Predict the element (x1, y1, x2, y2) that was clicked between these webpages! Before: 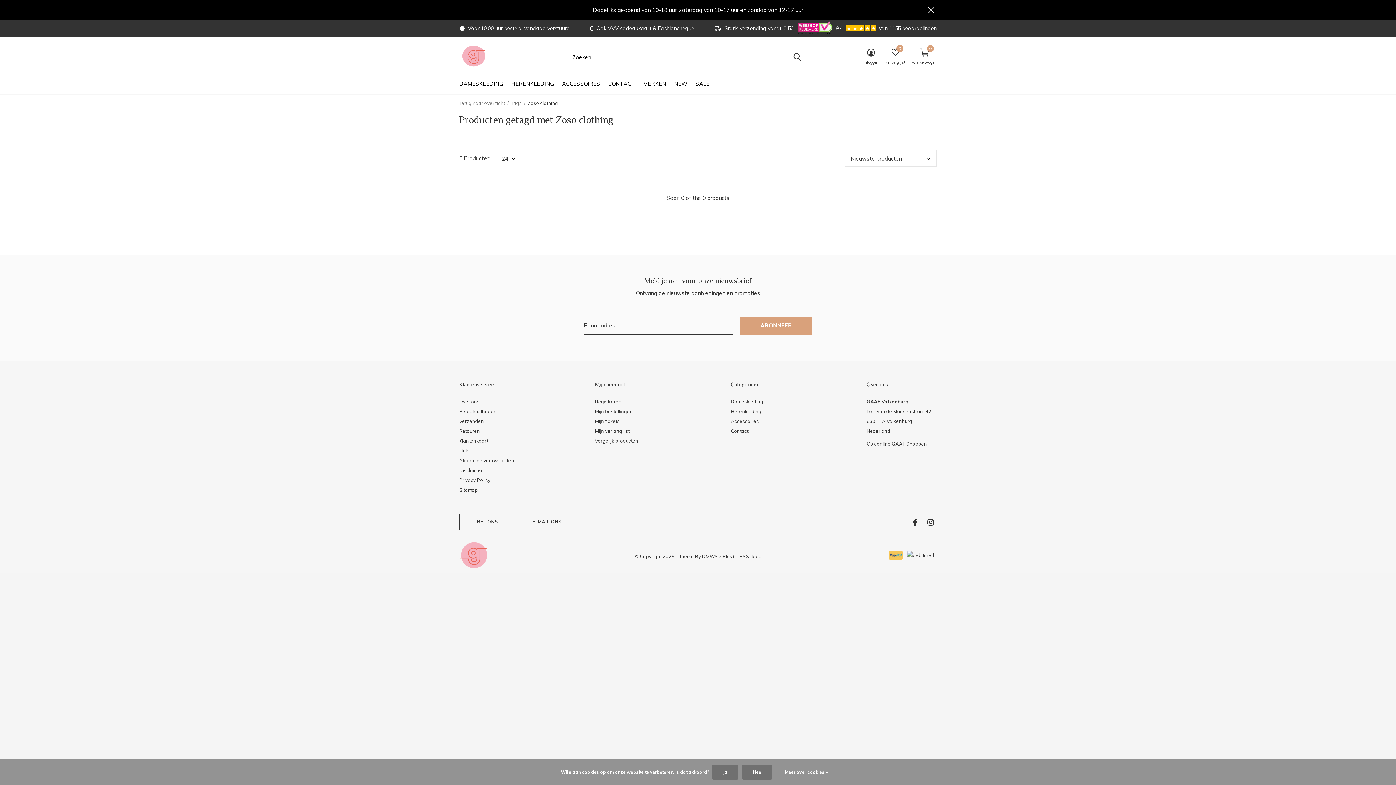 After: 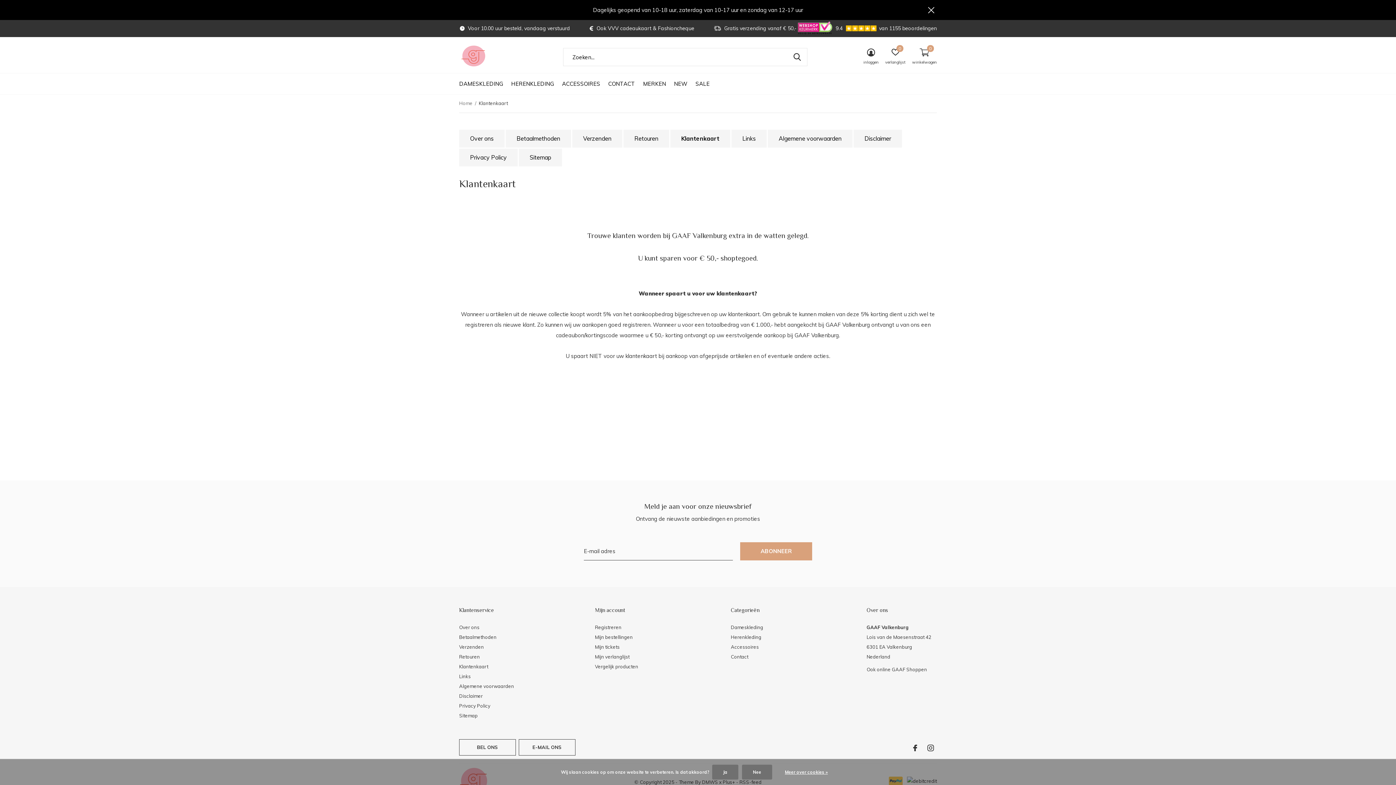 Action: bbox: (459, 438, 488, 444) label: Klantenkaart